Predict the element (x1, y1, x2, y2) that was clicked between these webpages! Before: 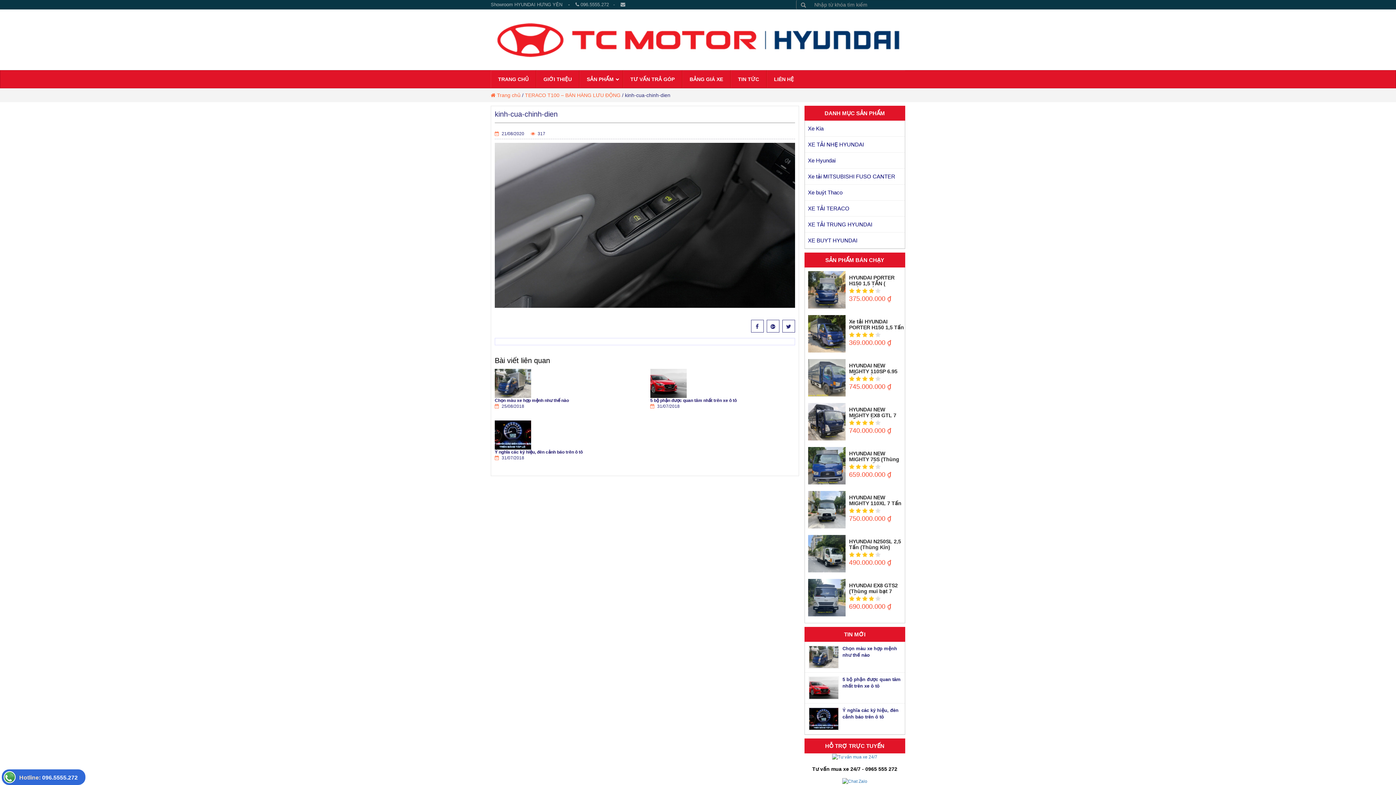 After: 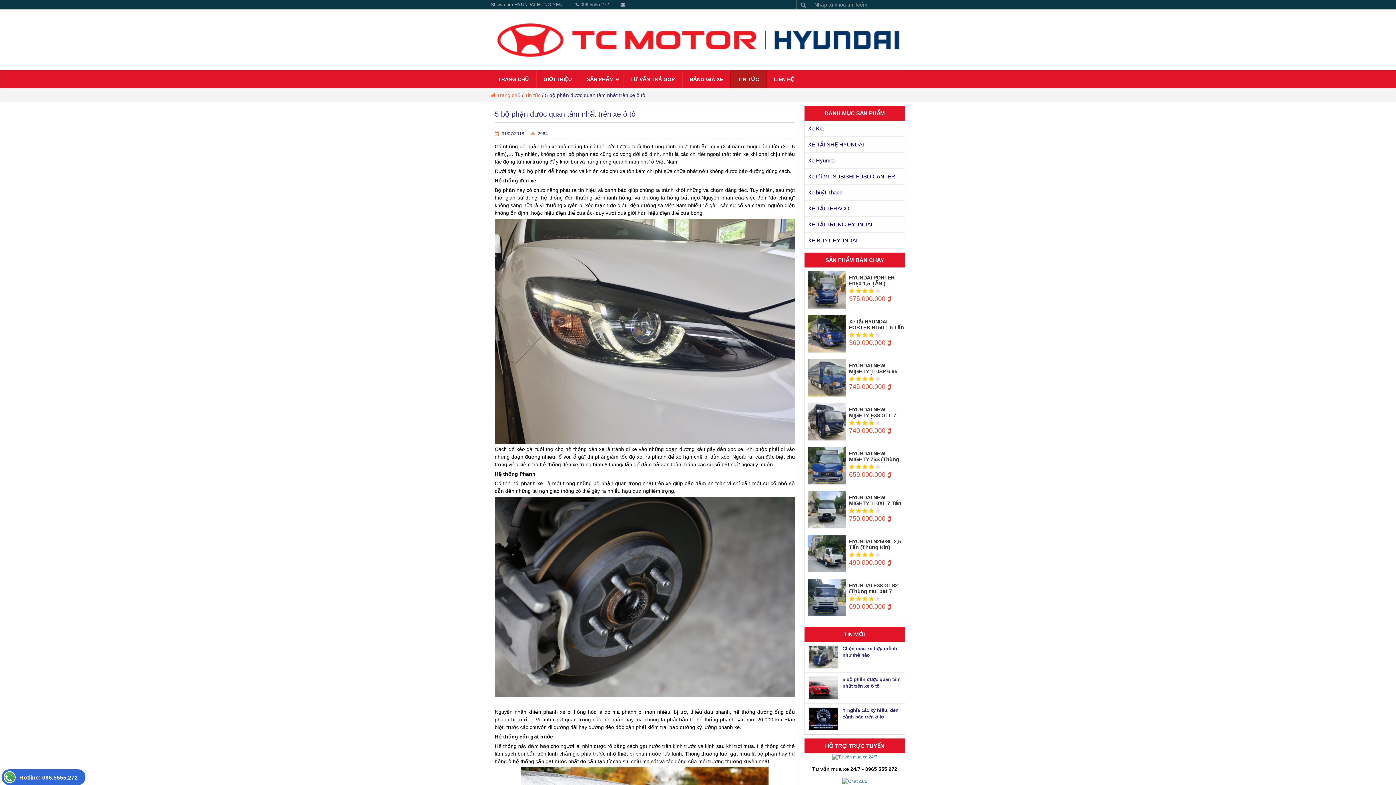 Action: label: 5 bộ phận được quan tâm nhất trên xe ô tô bbox: (650, 398, 737, 403)